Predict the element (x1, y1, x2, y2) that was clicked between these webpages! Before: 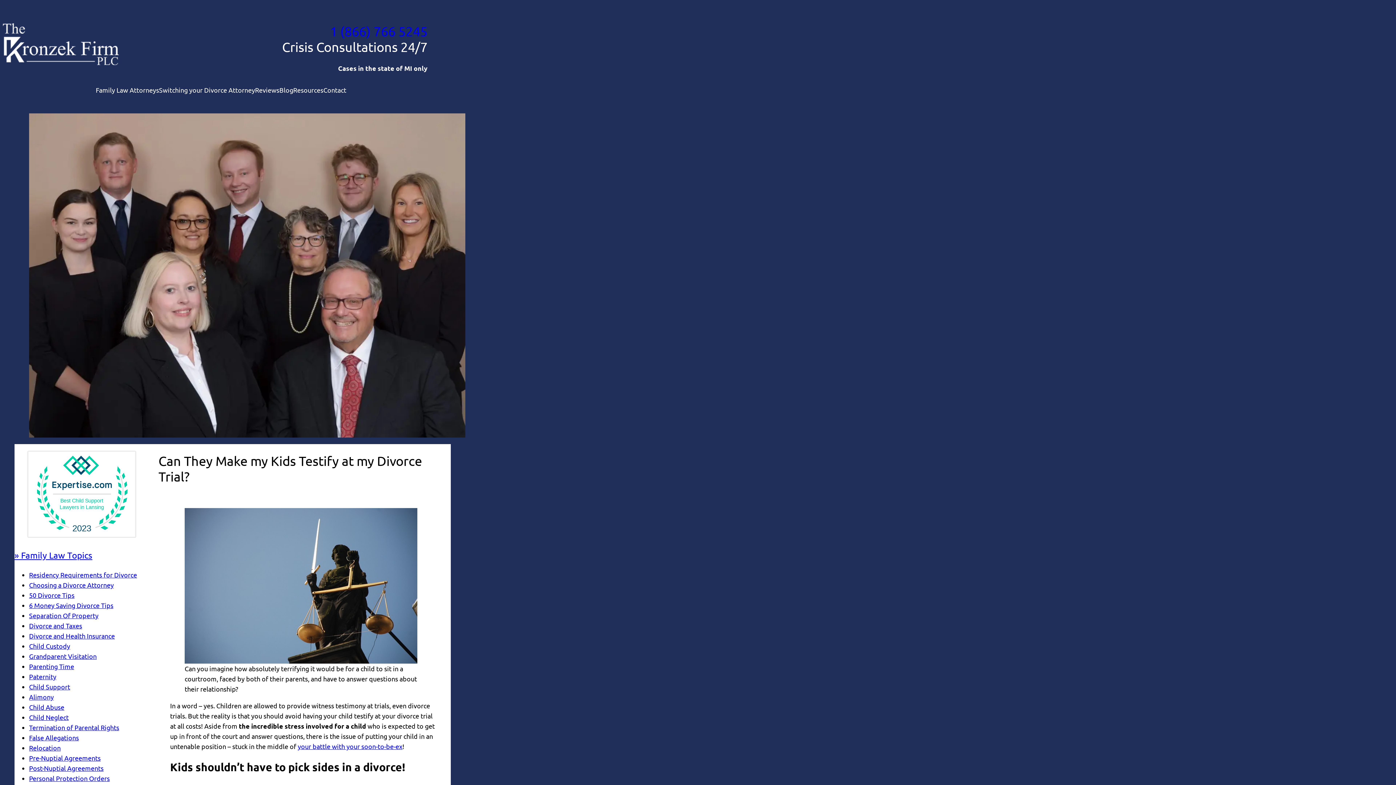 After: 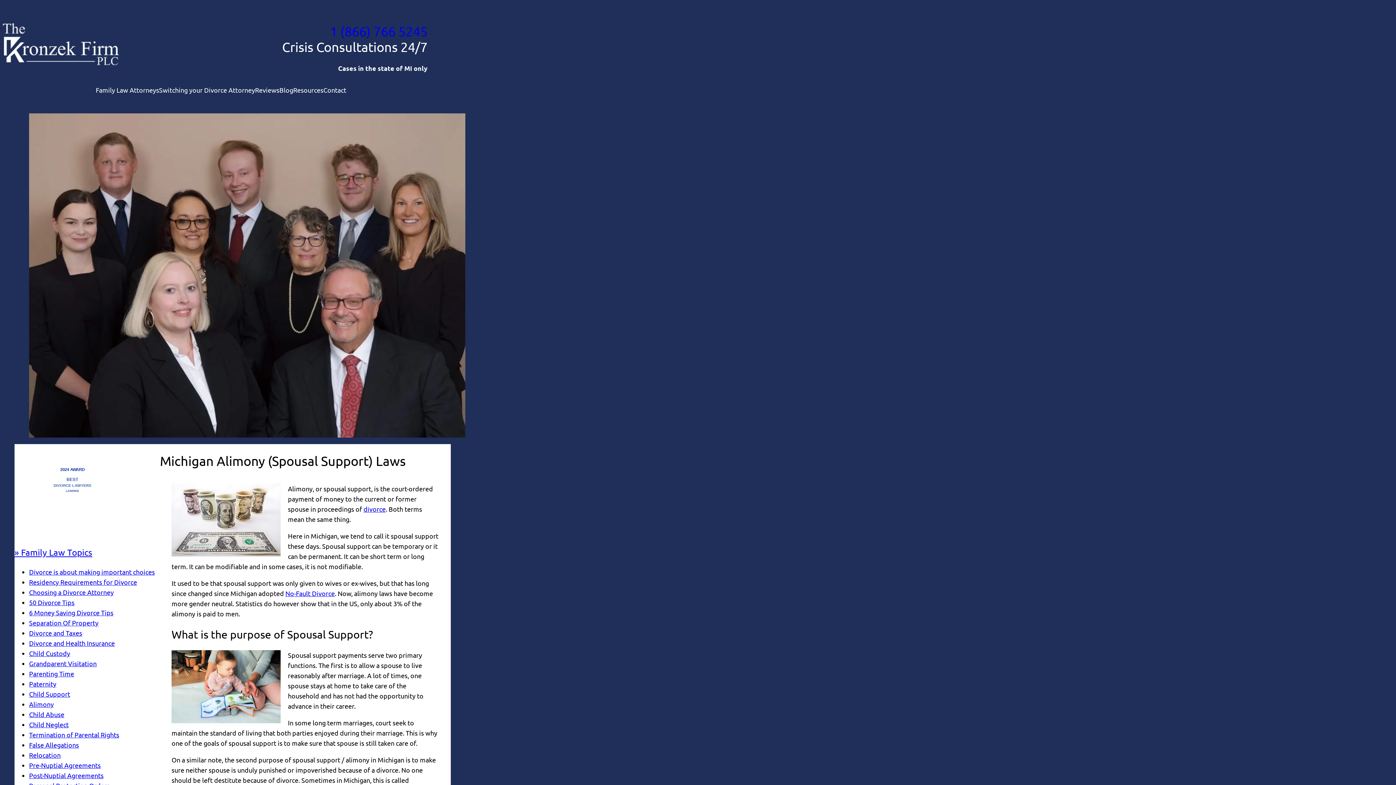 Action: label: Alimony bbox: (29, 693, 53, 701)